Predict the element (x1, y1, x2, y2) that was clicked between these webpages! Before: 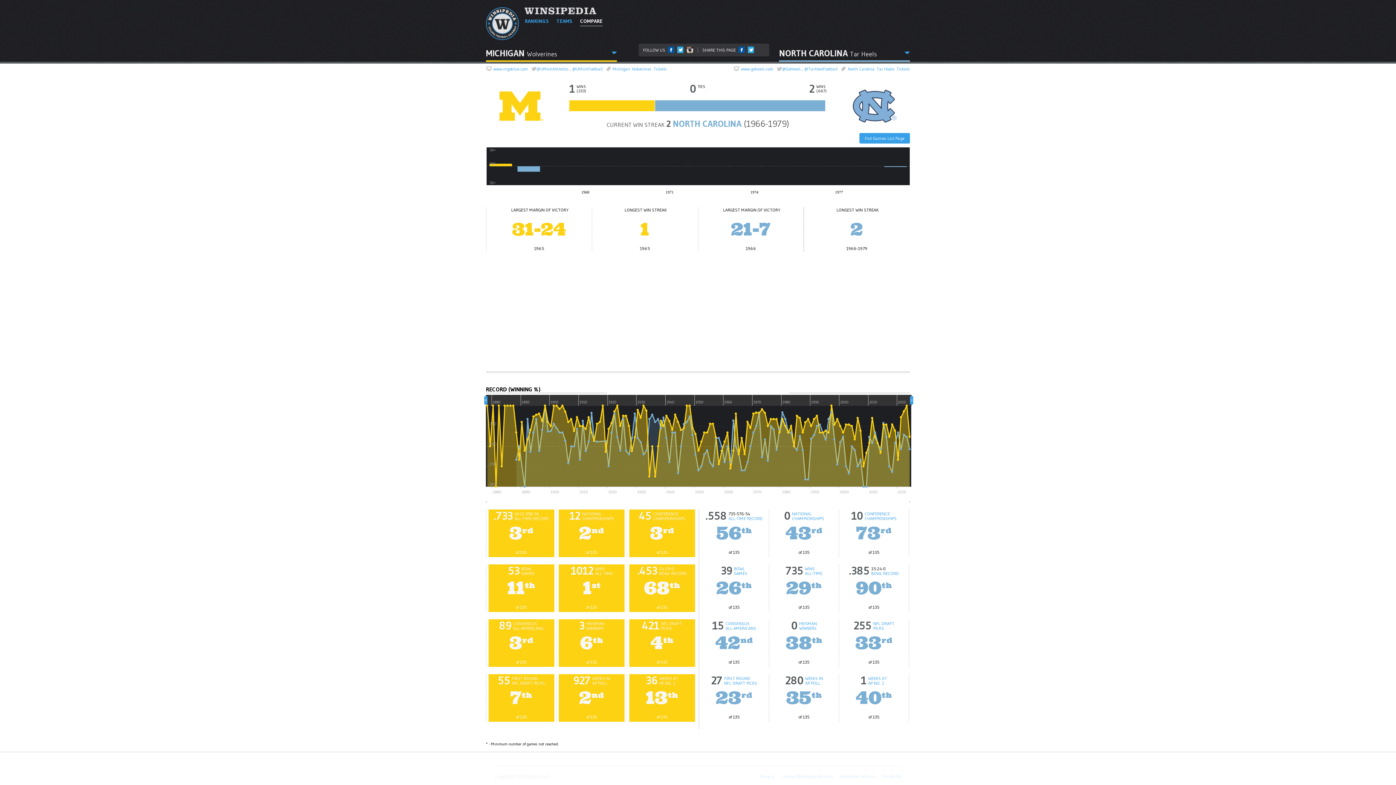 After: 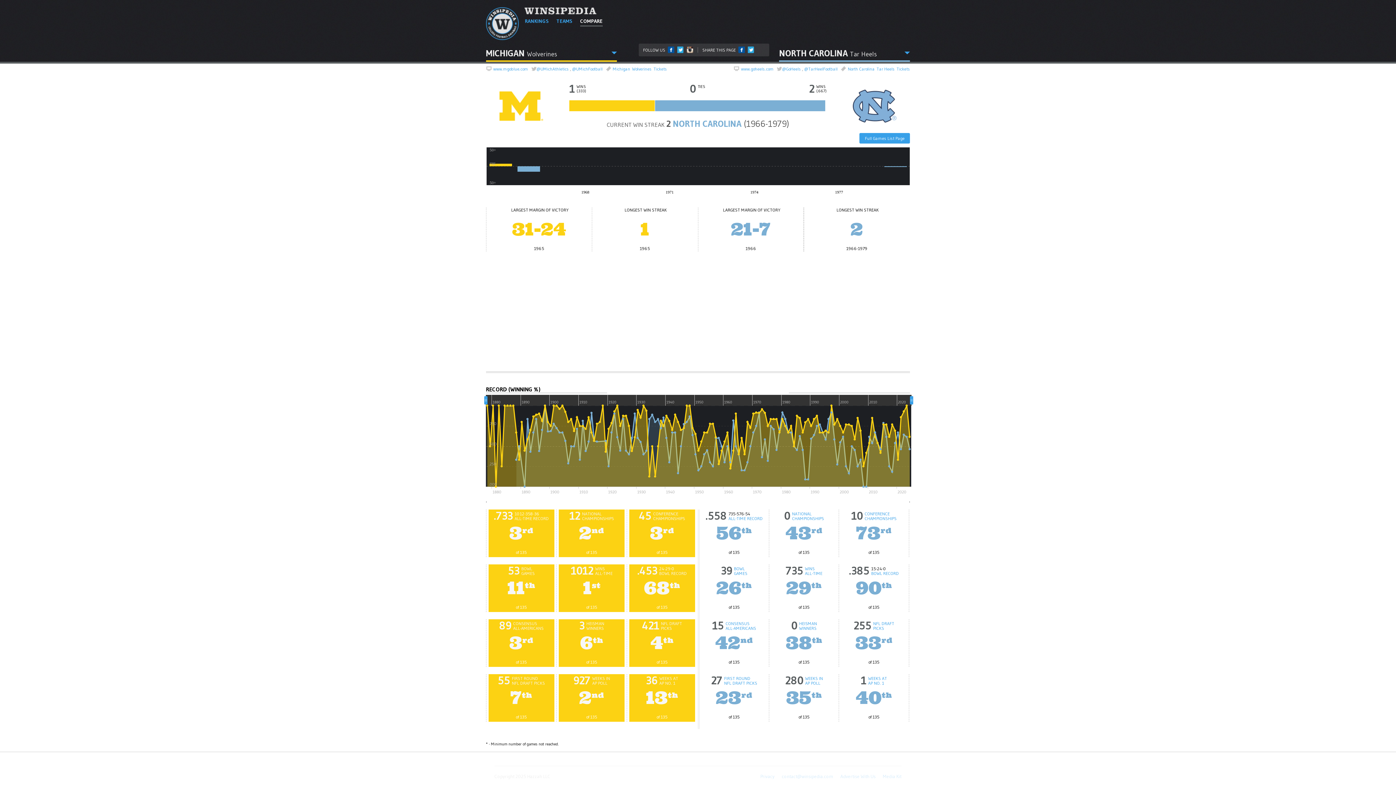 Action: bbox: (686, 46, 693, 53) label: Follow on Instagram